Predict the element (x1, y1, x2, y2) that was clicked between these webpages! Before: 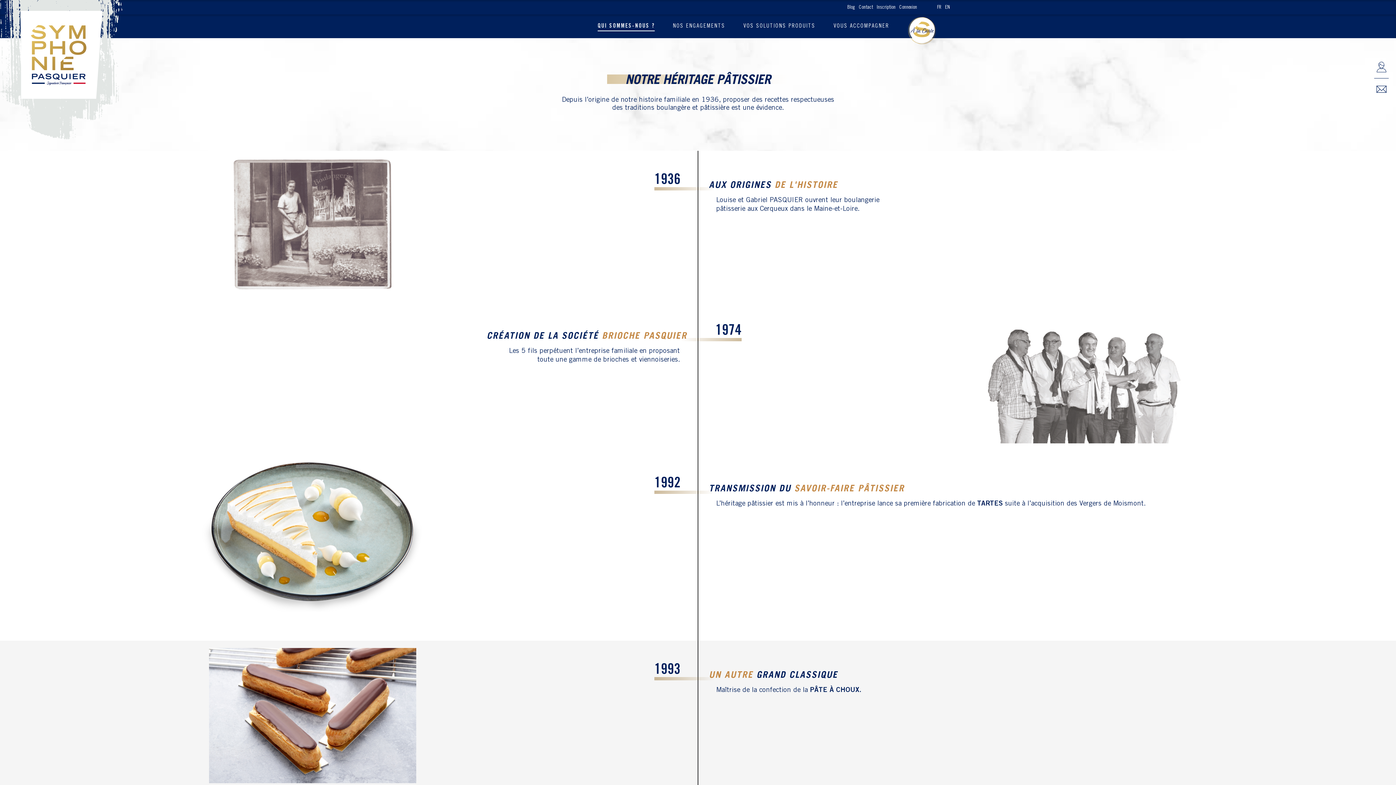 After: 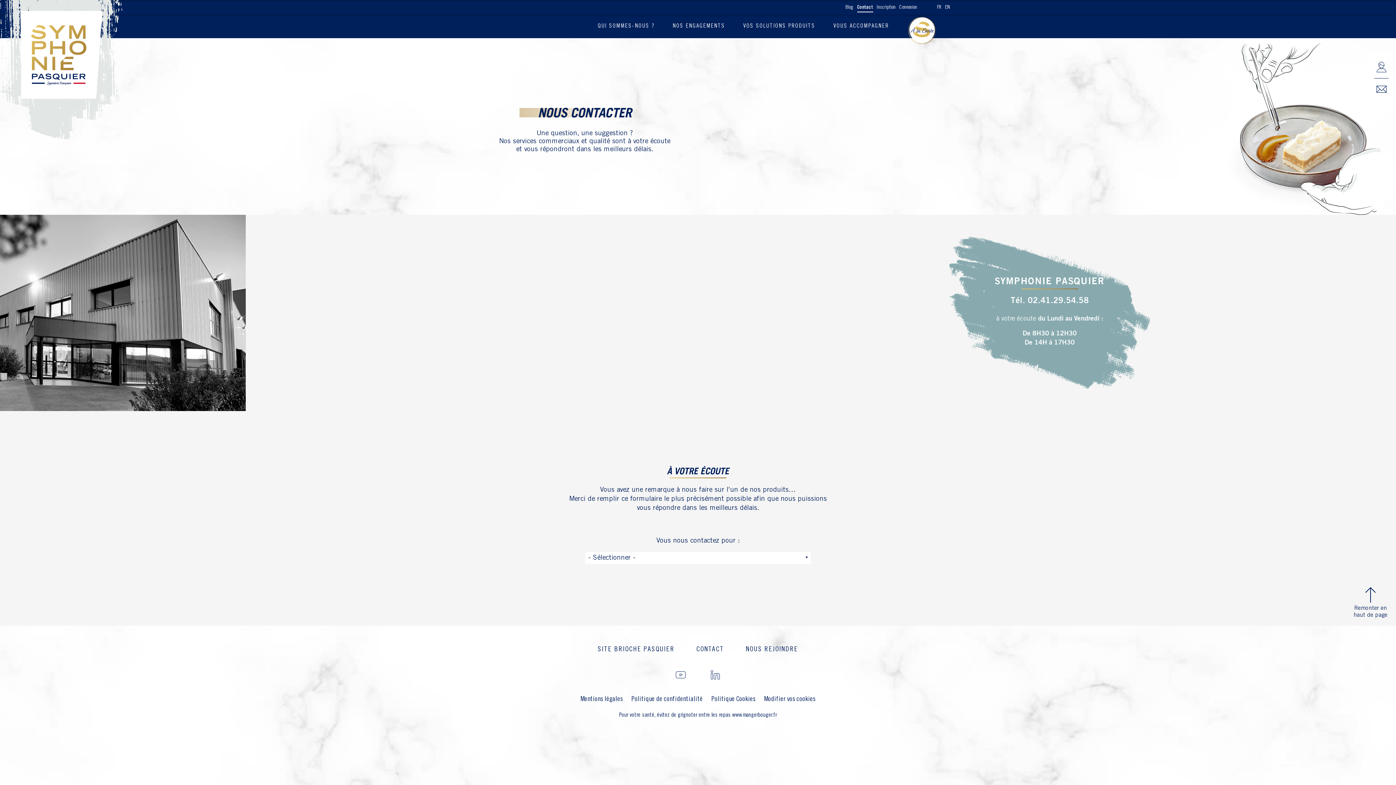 Action: bbox: (1374, 82, 1389, 96)